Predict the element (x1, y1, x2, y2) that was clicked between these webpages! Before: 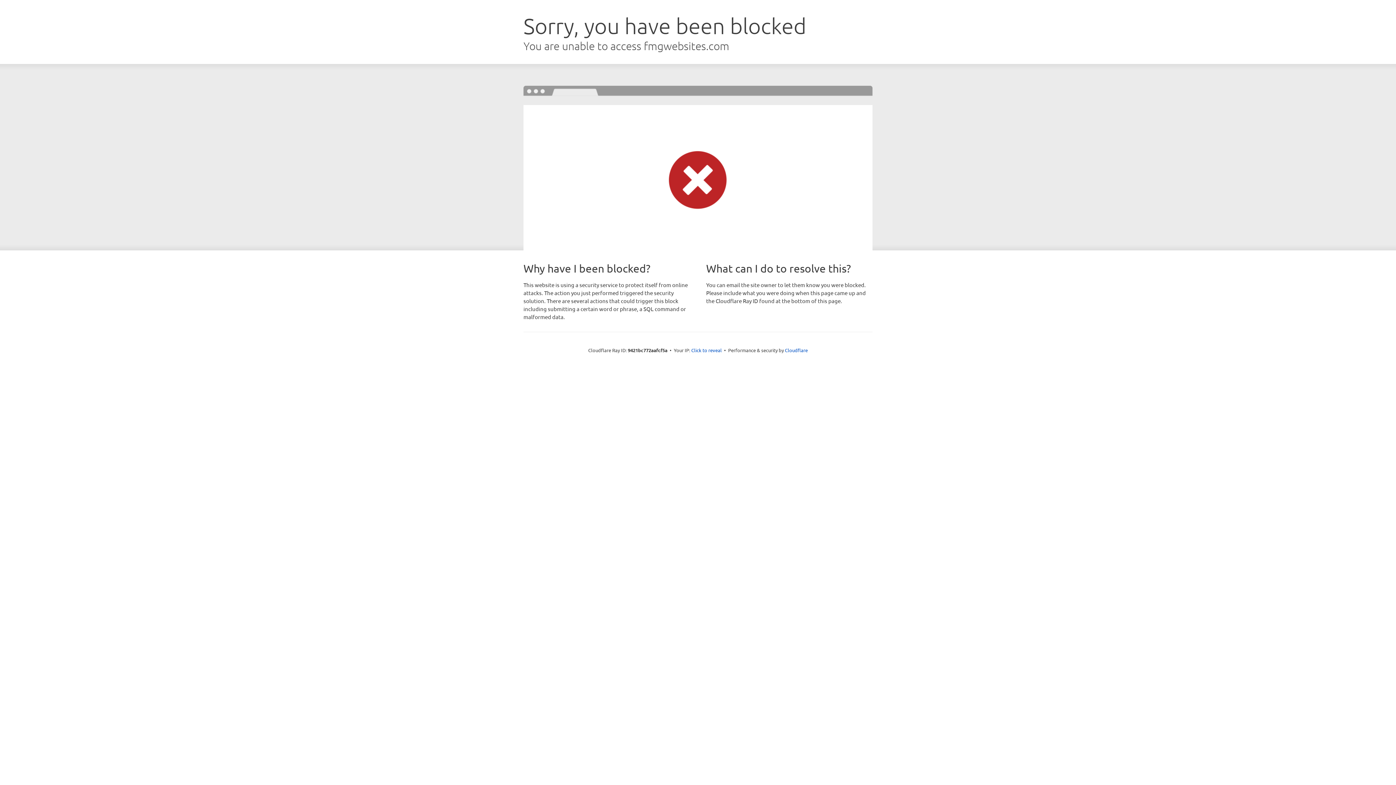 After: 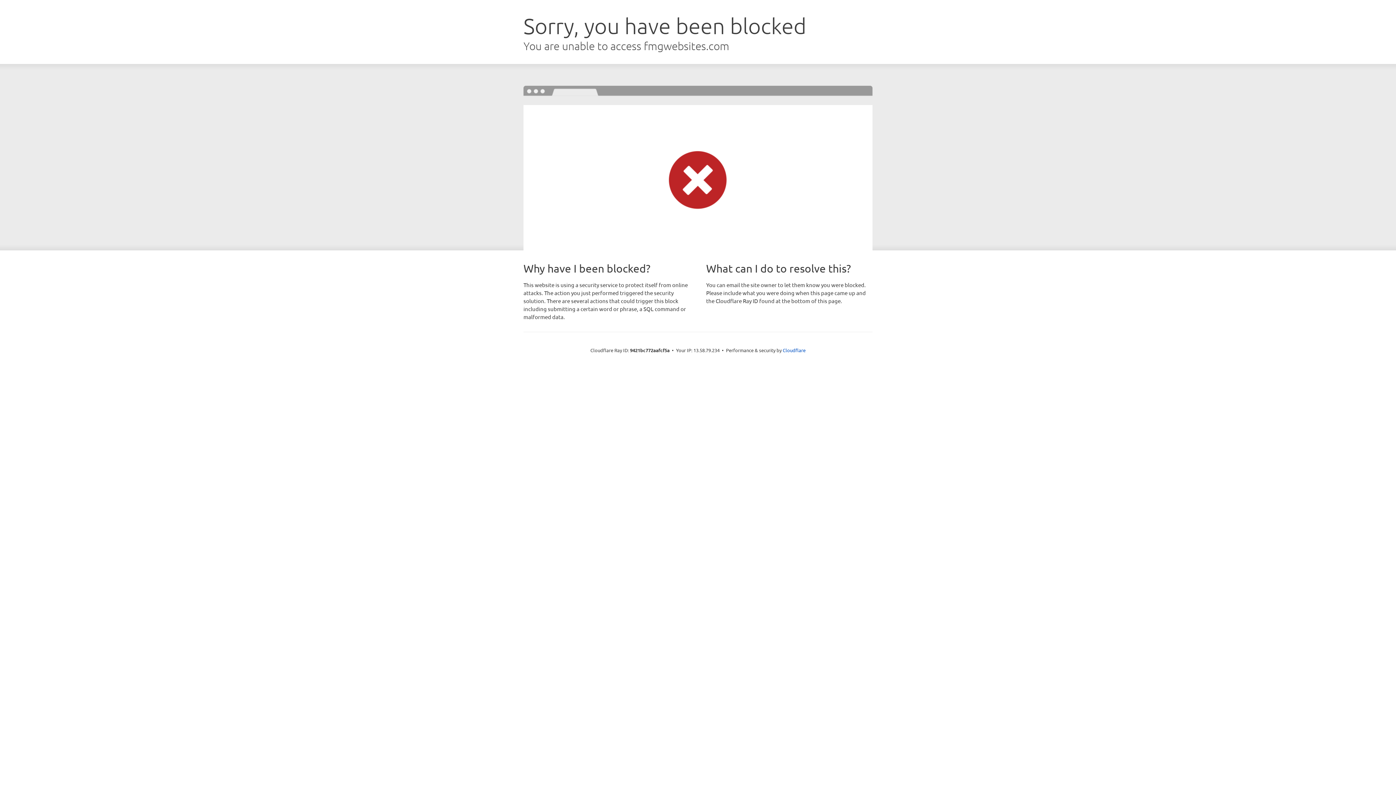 Action: bbox: (691, 346, 722, 353) label: Click to reveal